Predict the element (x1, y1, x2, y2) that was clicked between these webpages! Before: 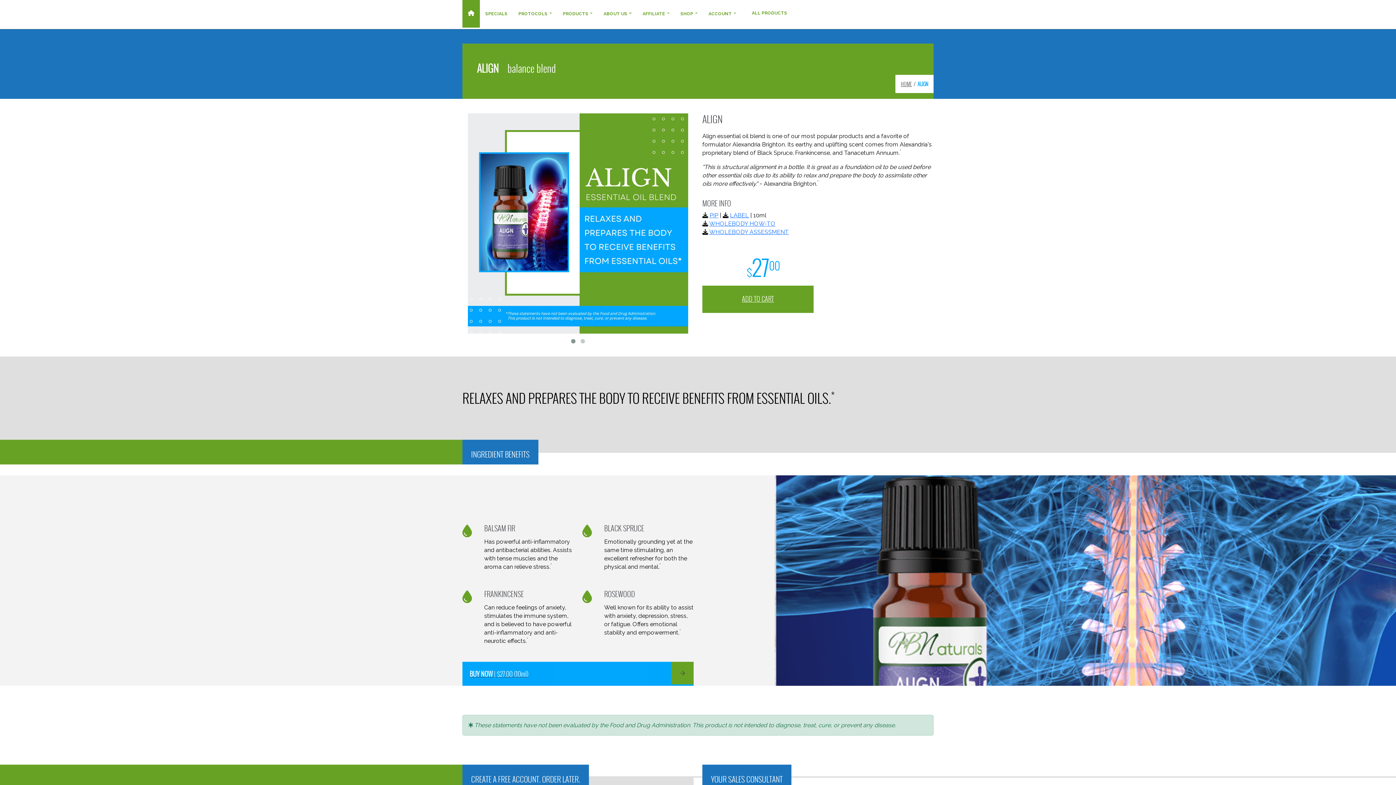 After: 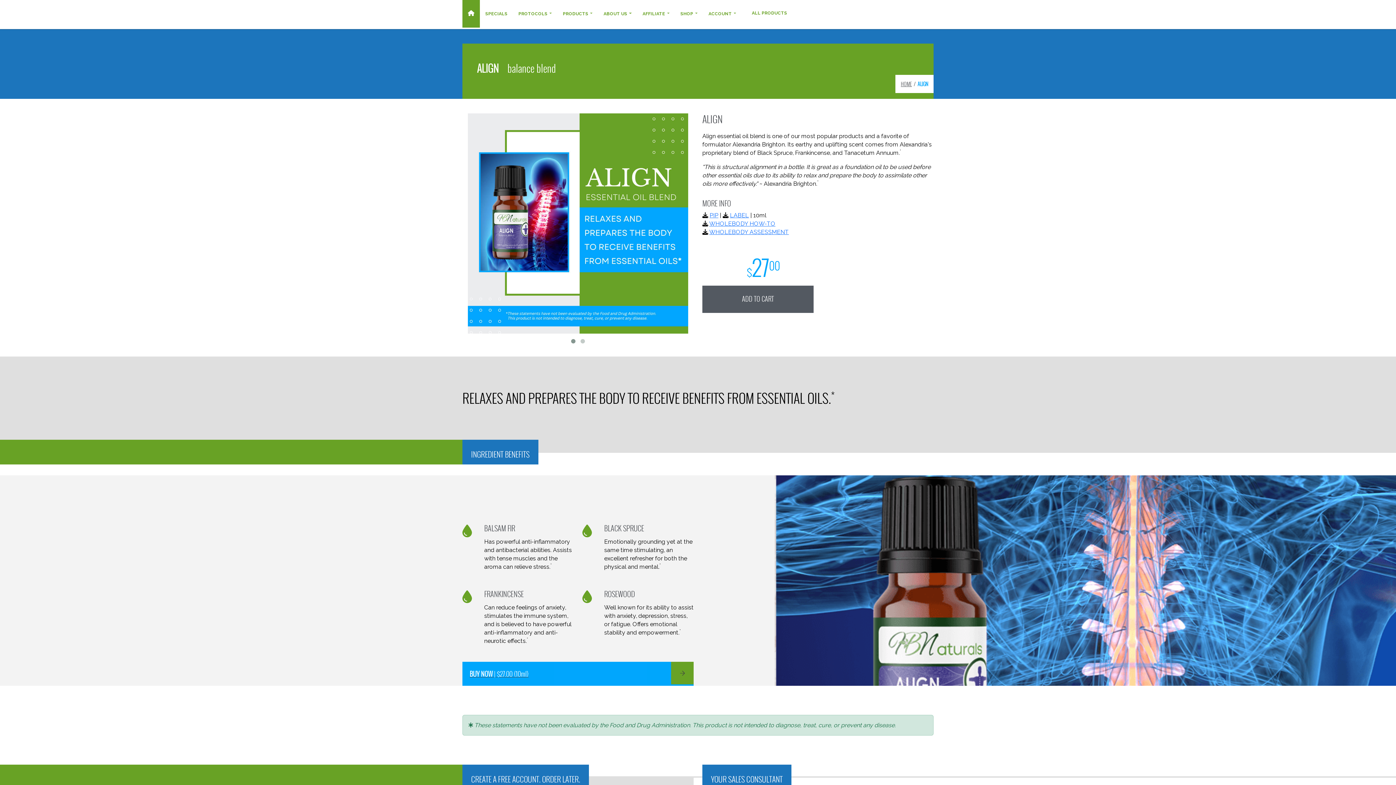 Action: label: ADD TO CART bbox: (702, 285, 813, 313)